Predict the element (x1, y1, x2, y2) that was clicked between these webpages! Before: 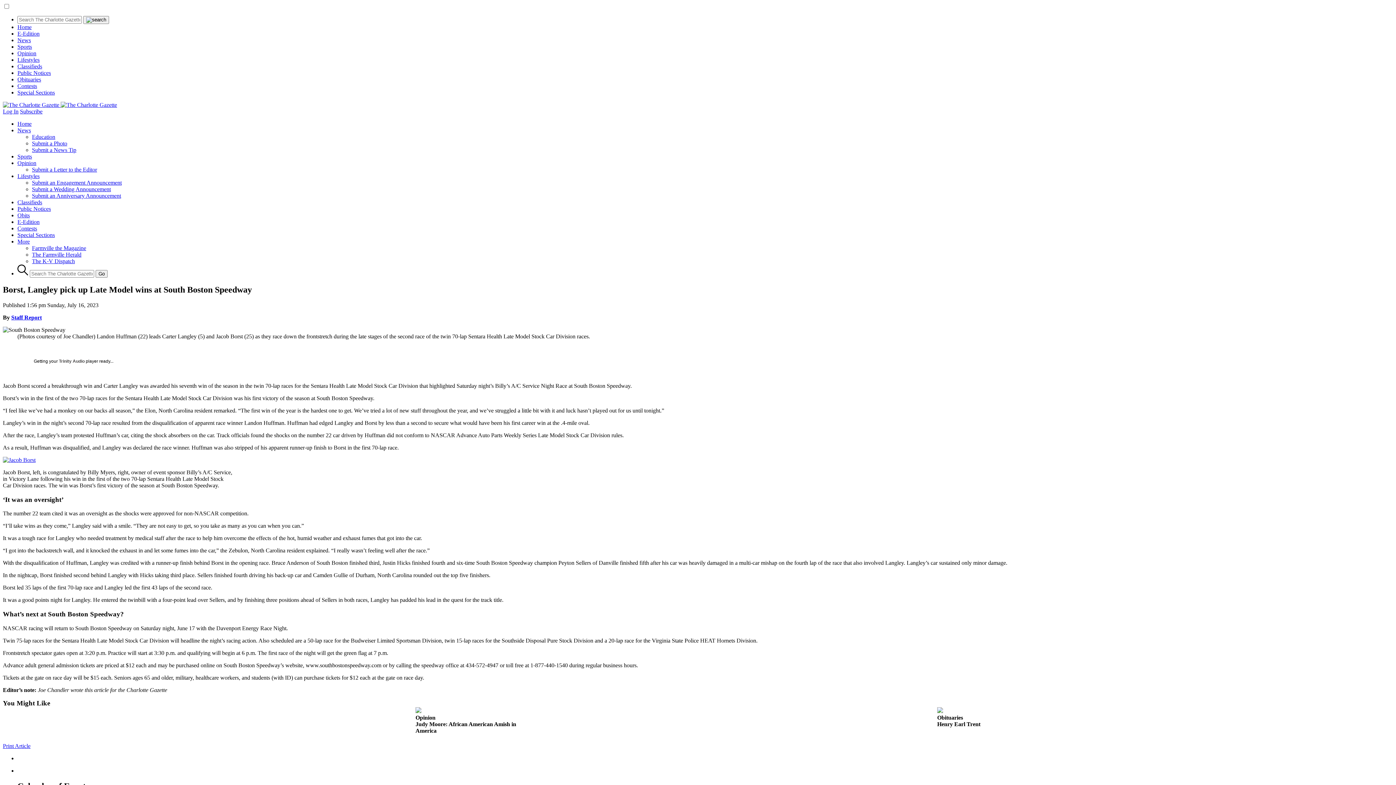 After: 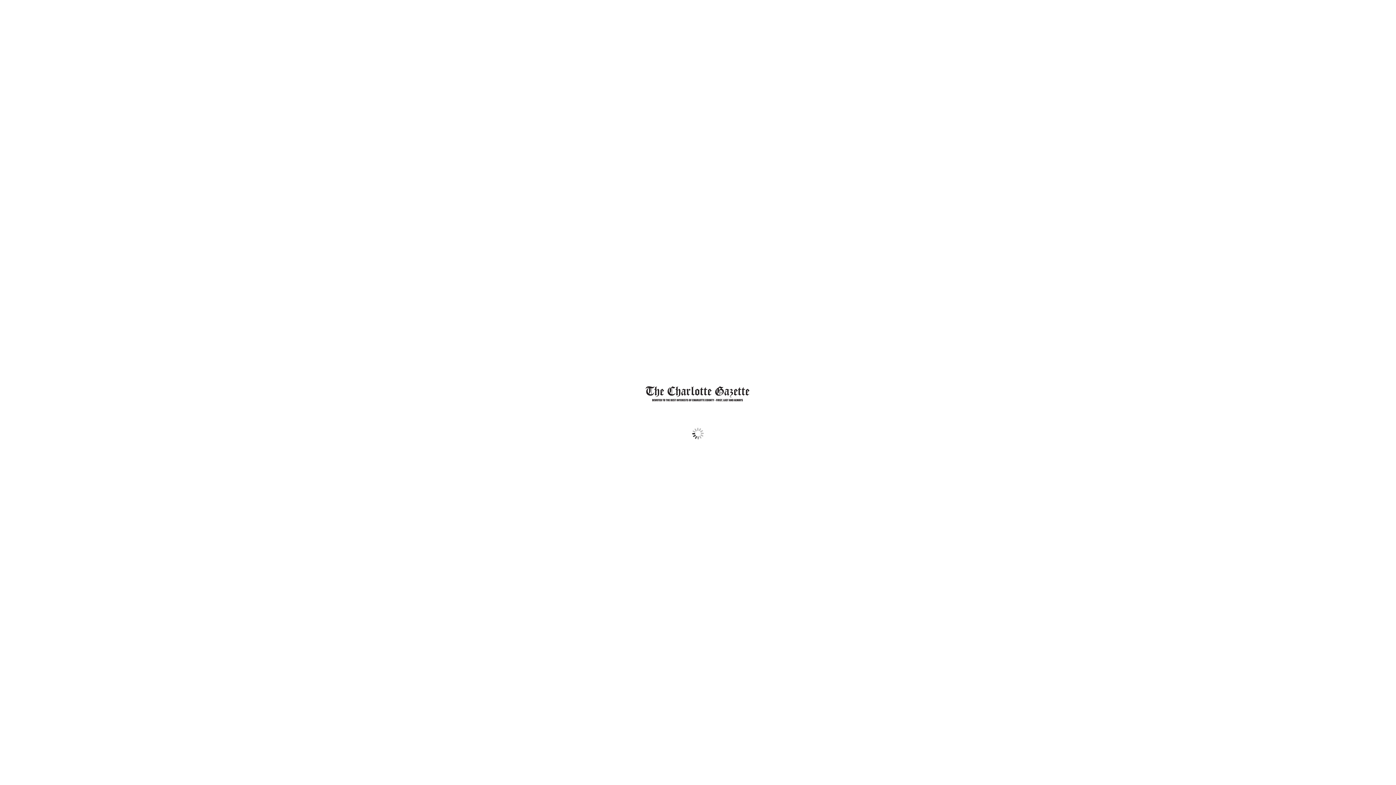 Action: bbox: (17, 218, 39, 225) label: E-Edition